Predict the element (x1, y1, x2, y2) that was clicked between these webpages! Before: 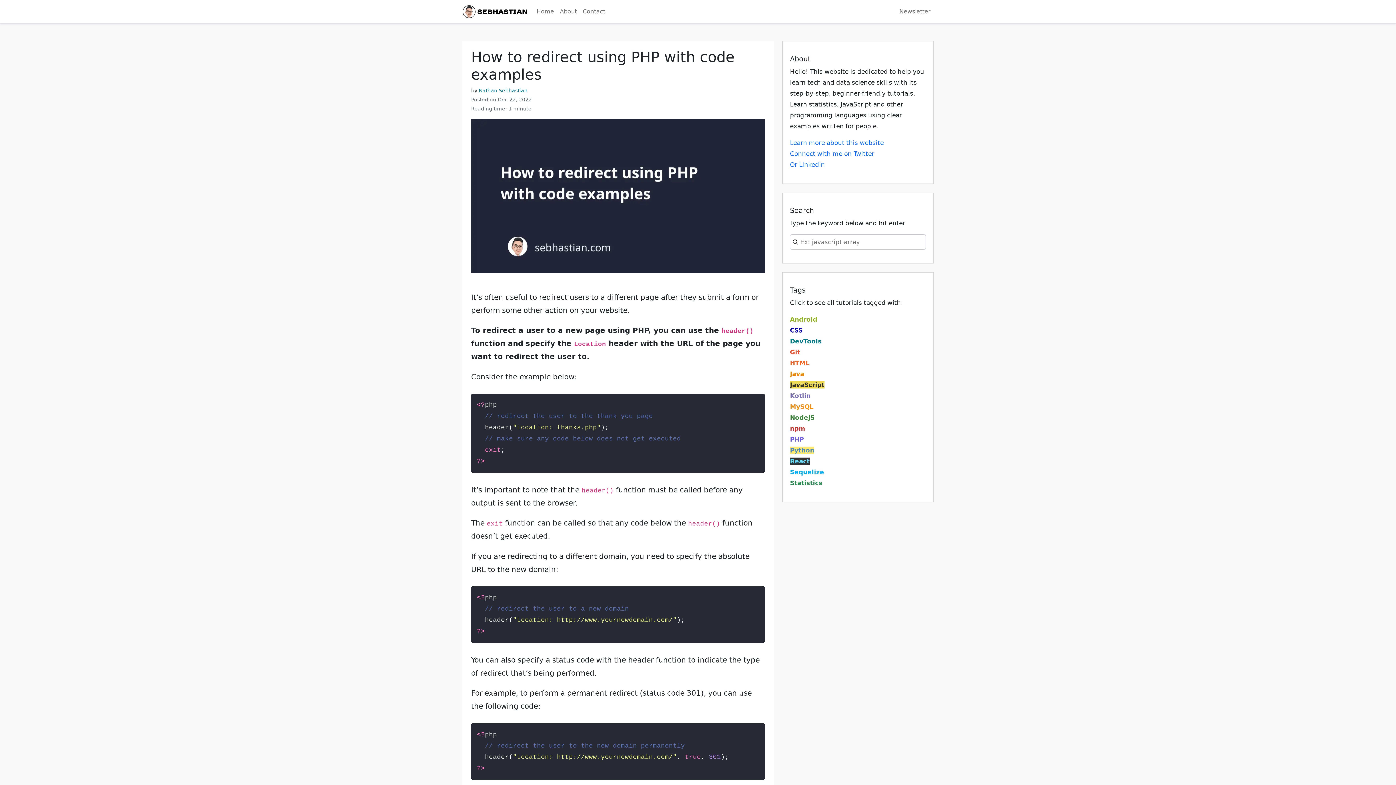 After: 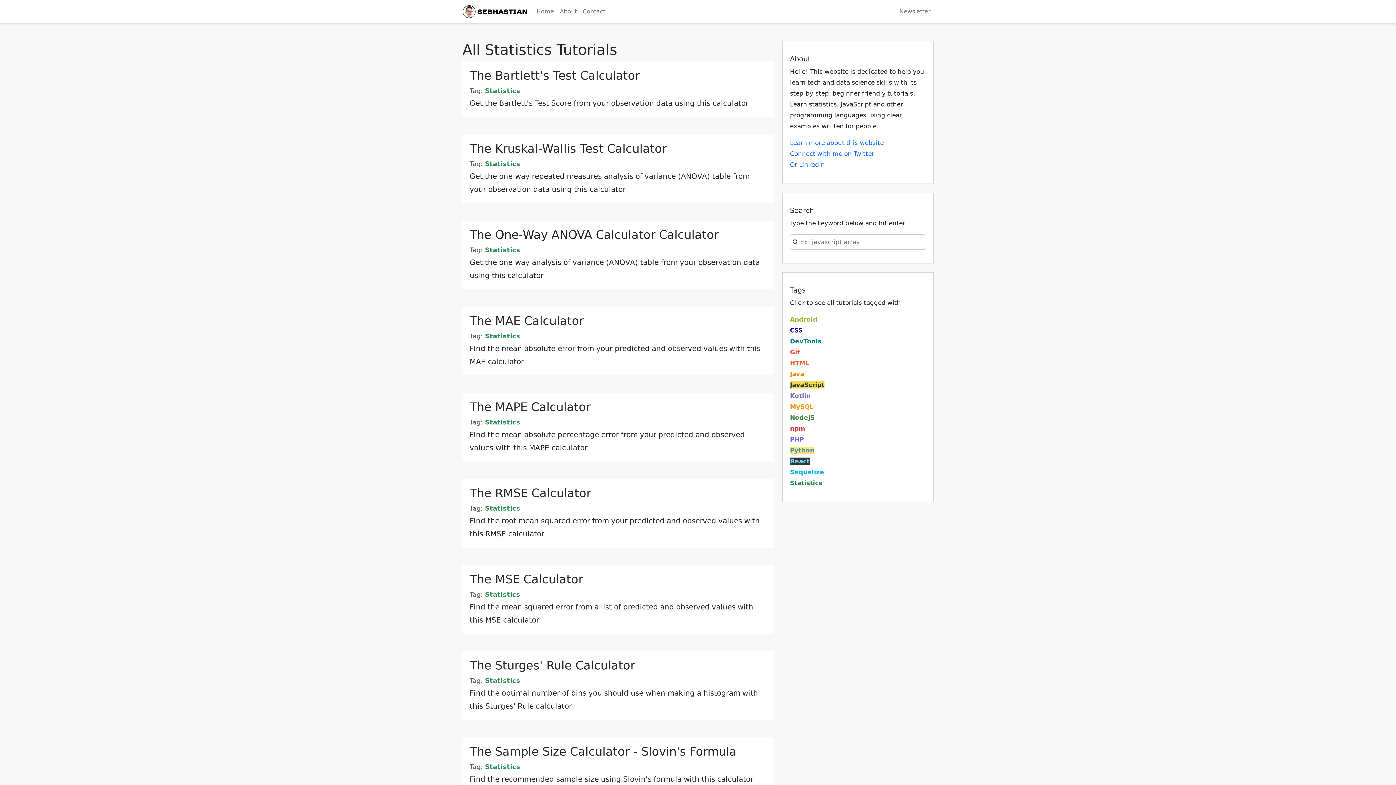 Action: label: Statistics bbox: (790, 479, 822, 486)